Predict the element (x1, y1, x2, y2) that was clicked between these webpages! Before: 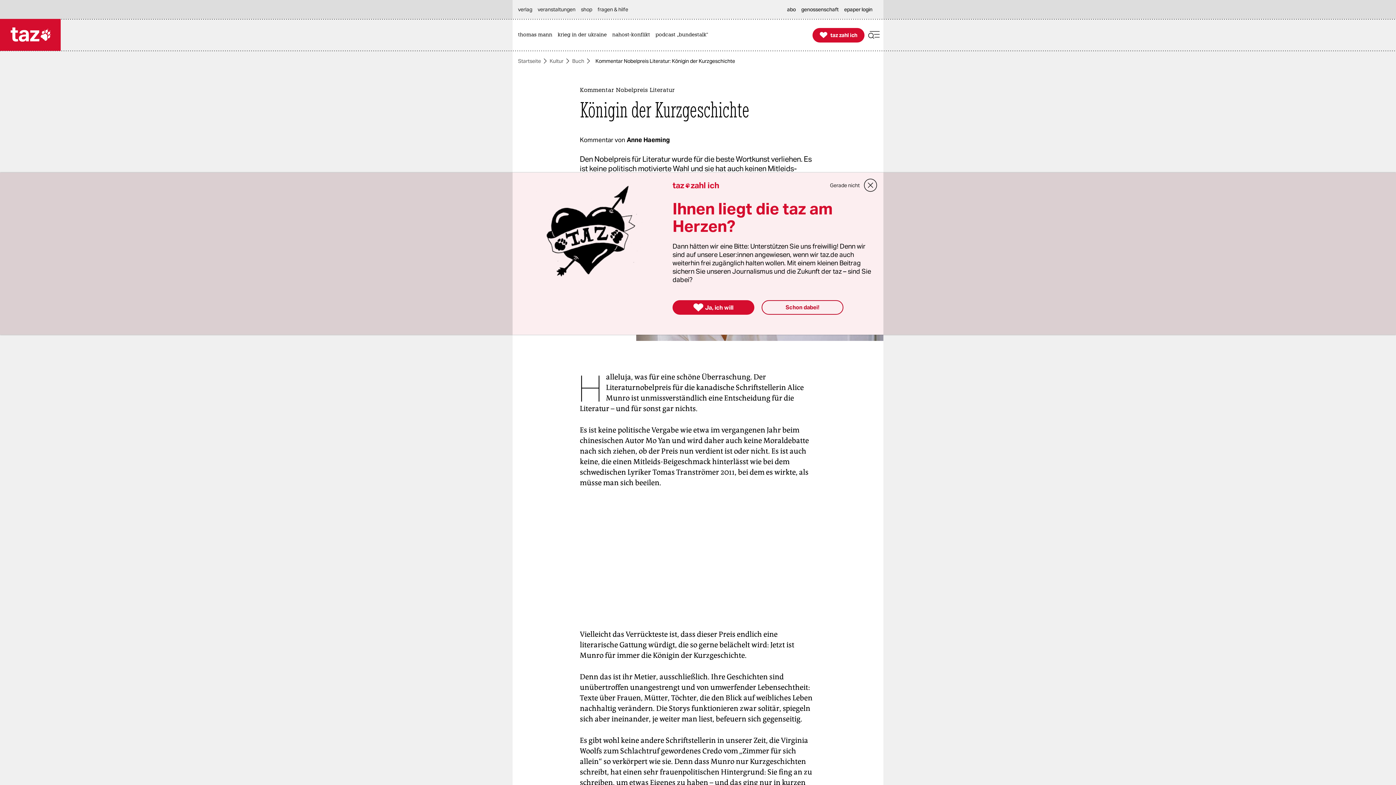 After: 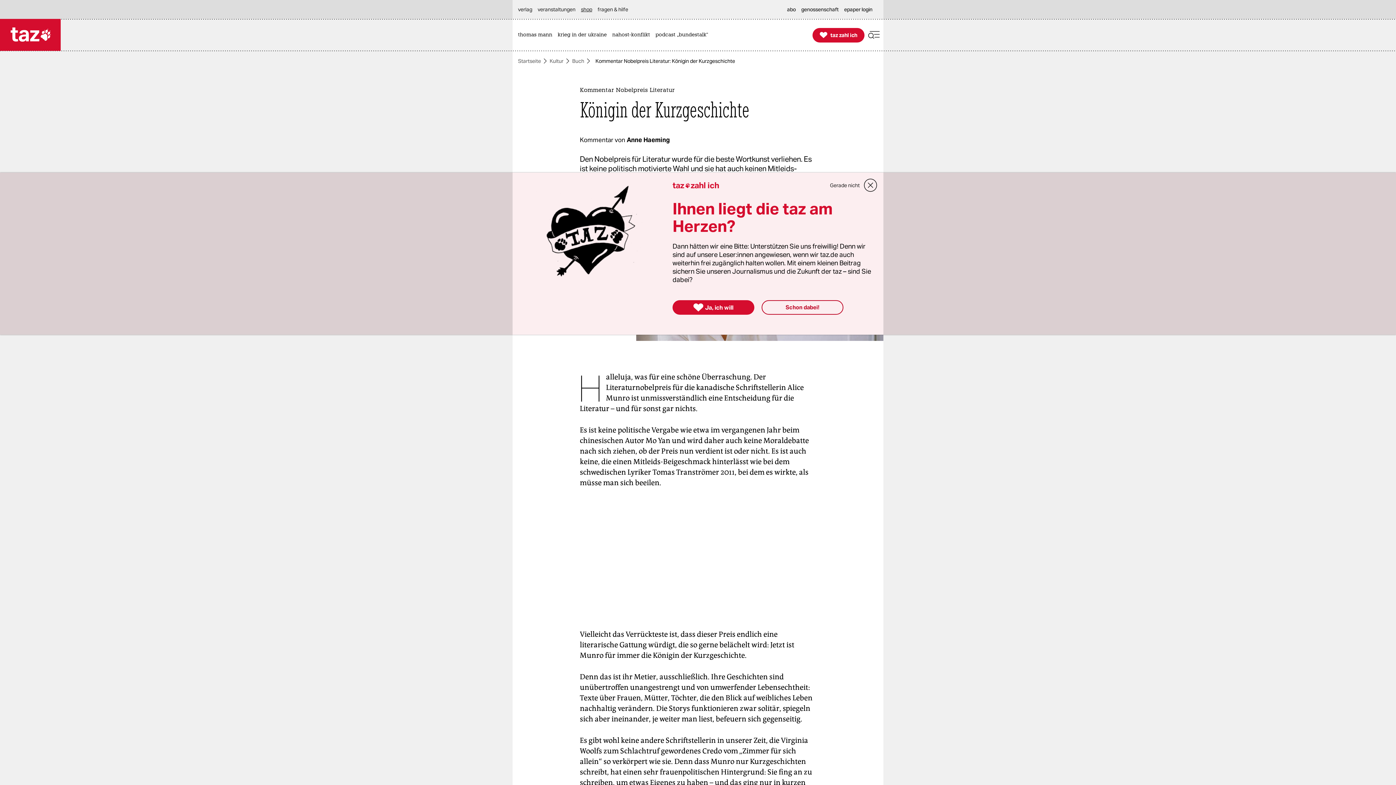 Action: bbox: (581, 0, 596, 18) label: shop